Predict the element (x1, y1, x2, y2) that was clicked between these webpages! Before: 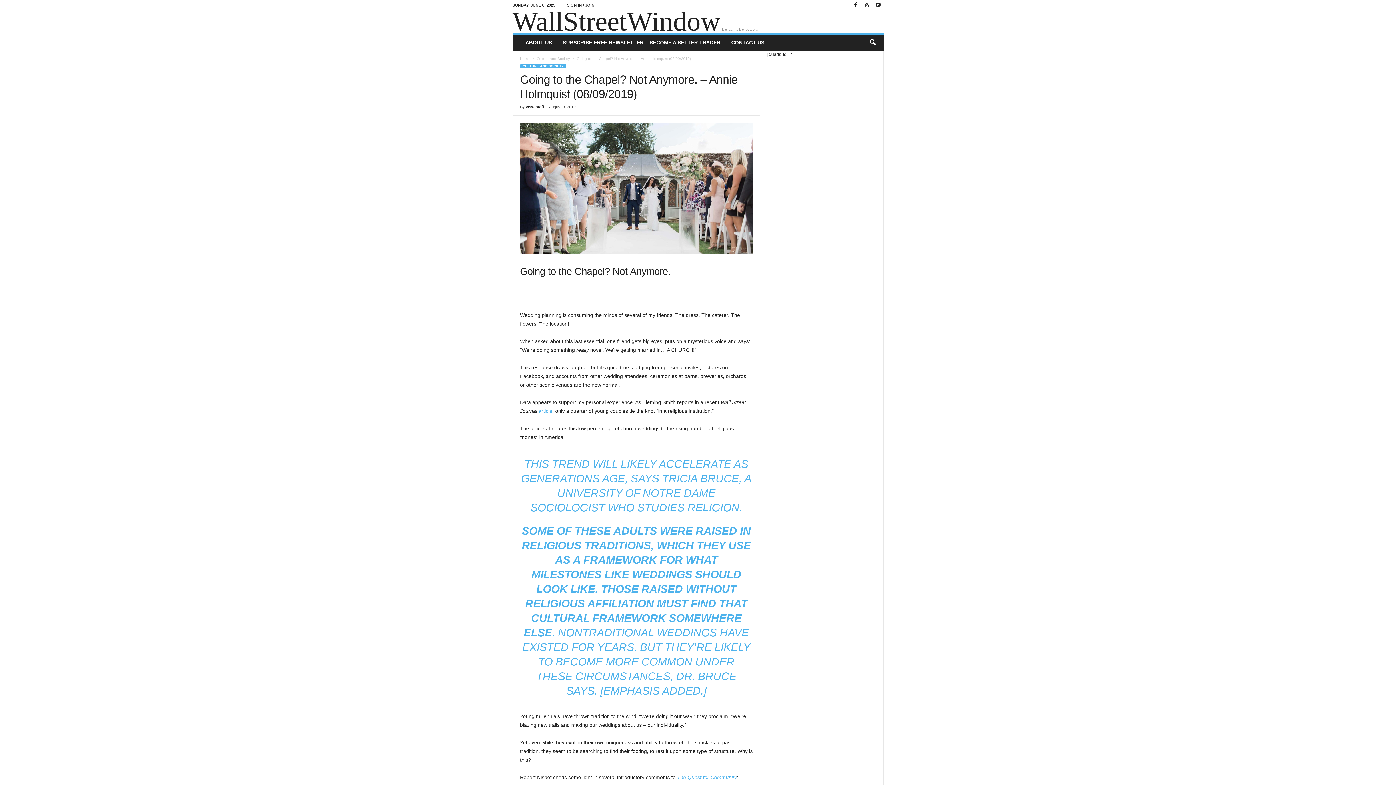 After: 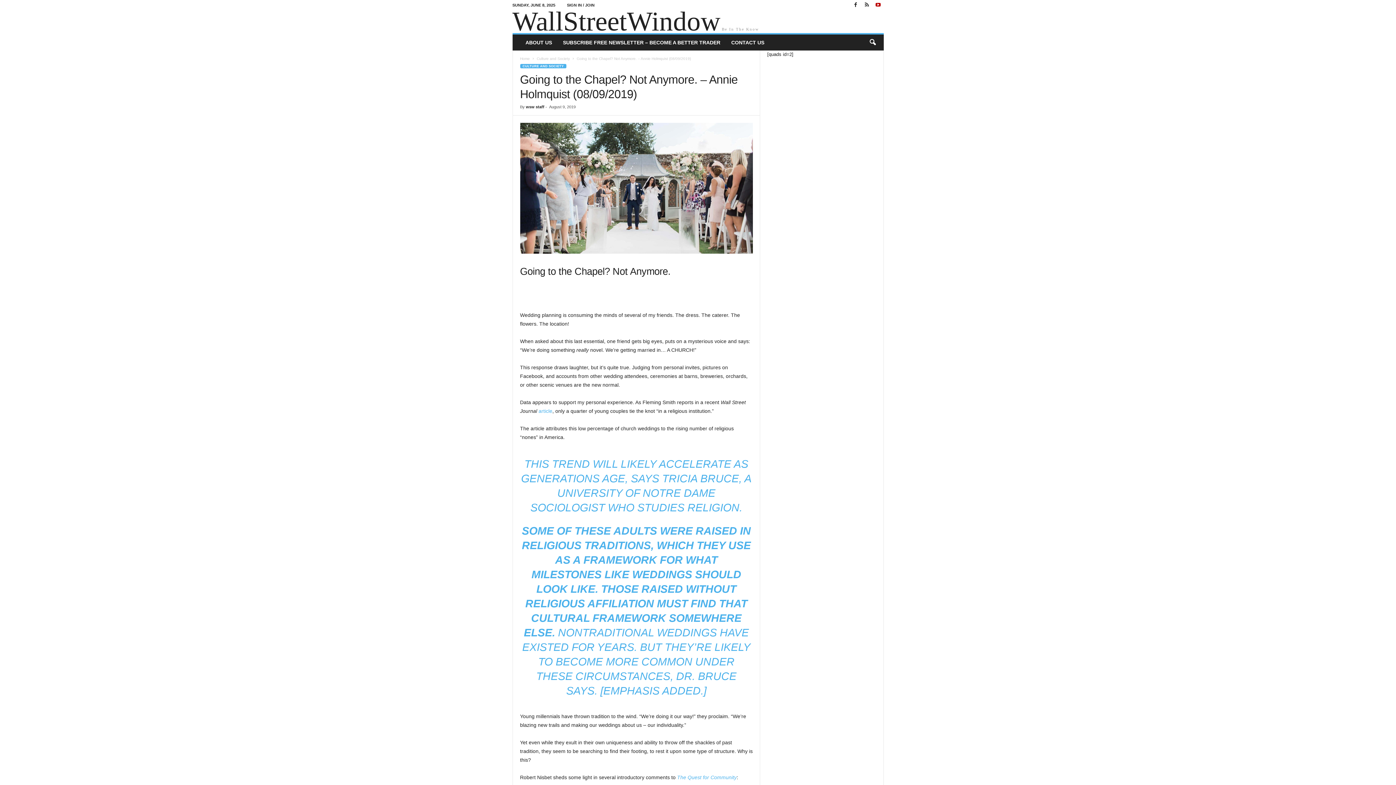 Action: bbox: (874, 0, 882, 10)